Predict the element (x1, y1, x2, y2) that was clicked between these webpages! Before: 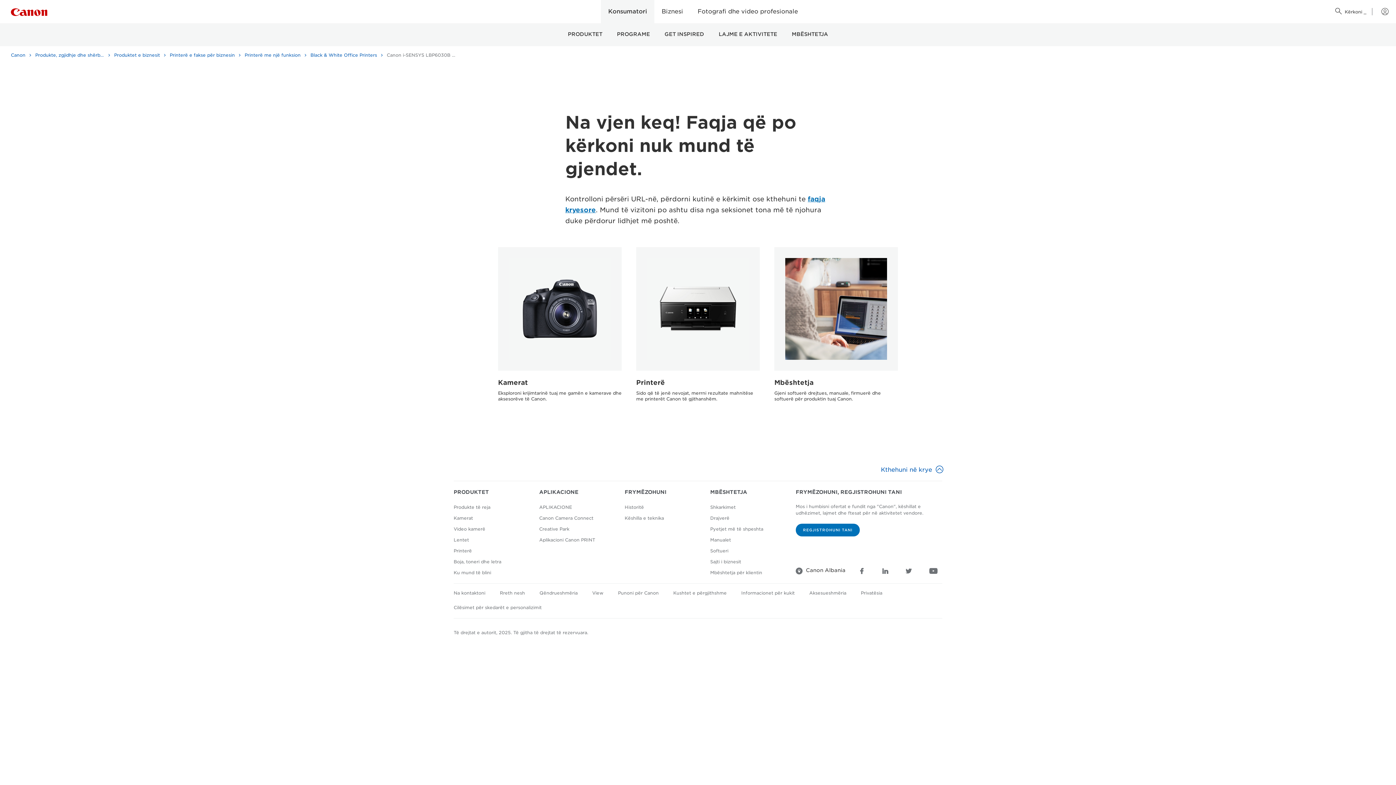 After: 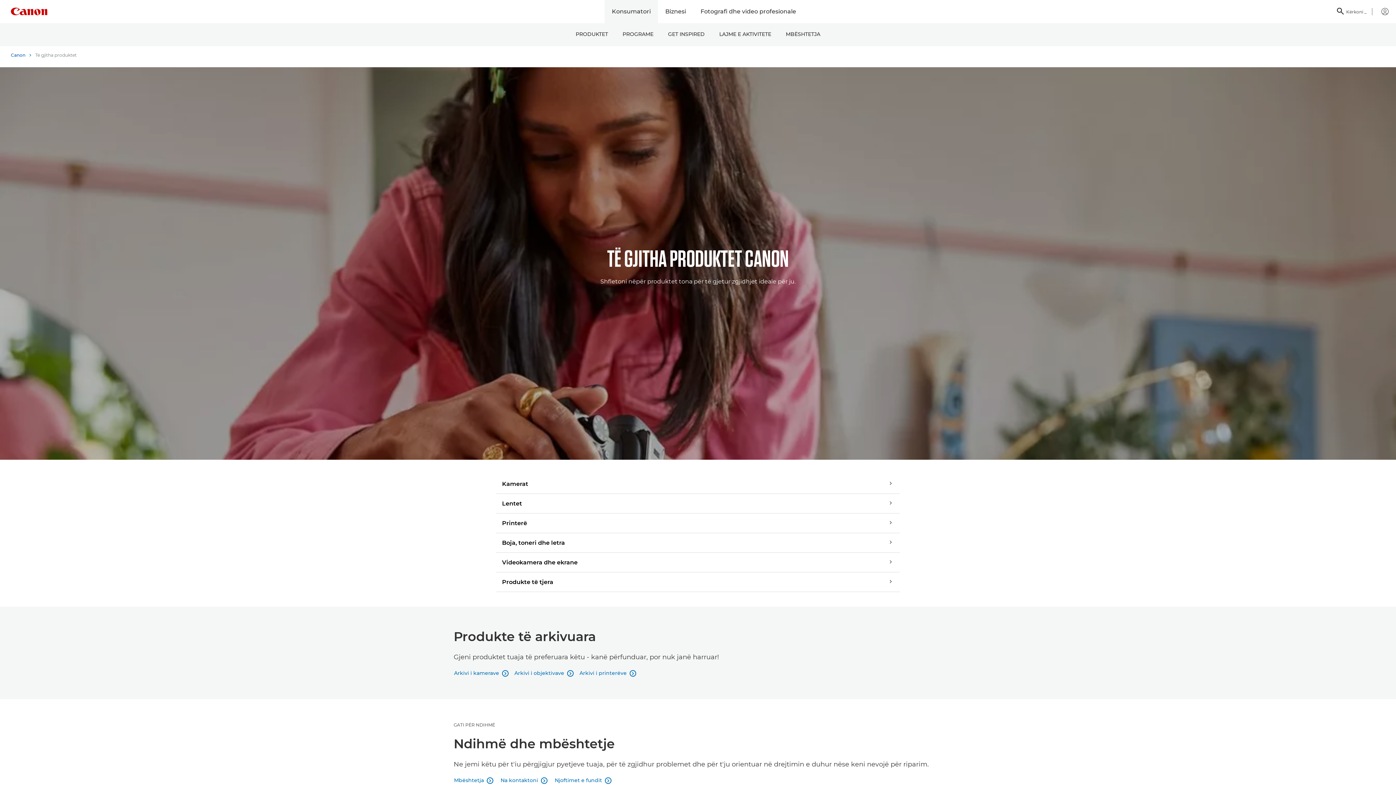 Action: label: PRODUKTET bbox: (560, 23, 609, 46)